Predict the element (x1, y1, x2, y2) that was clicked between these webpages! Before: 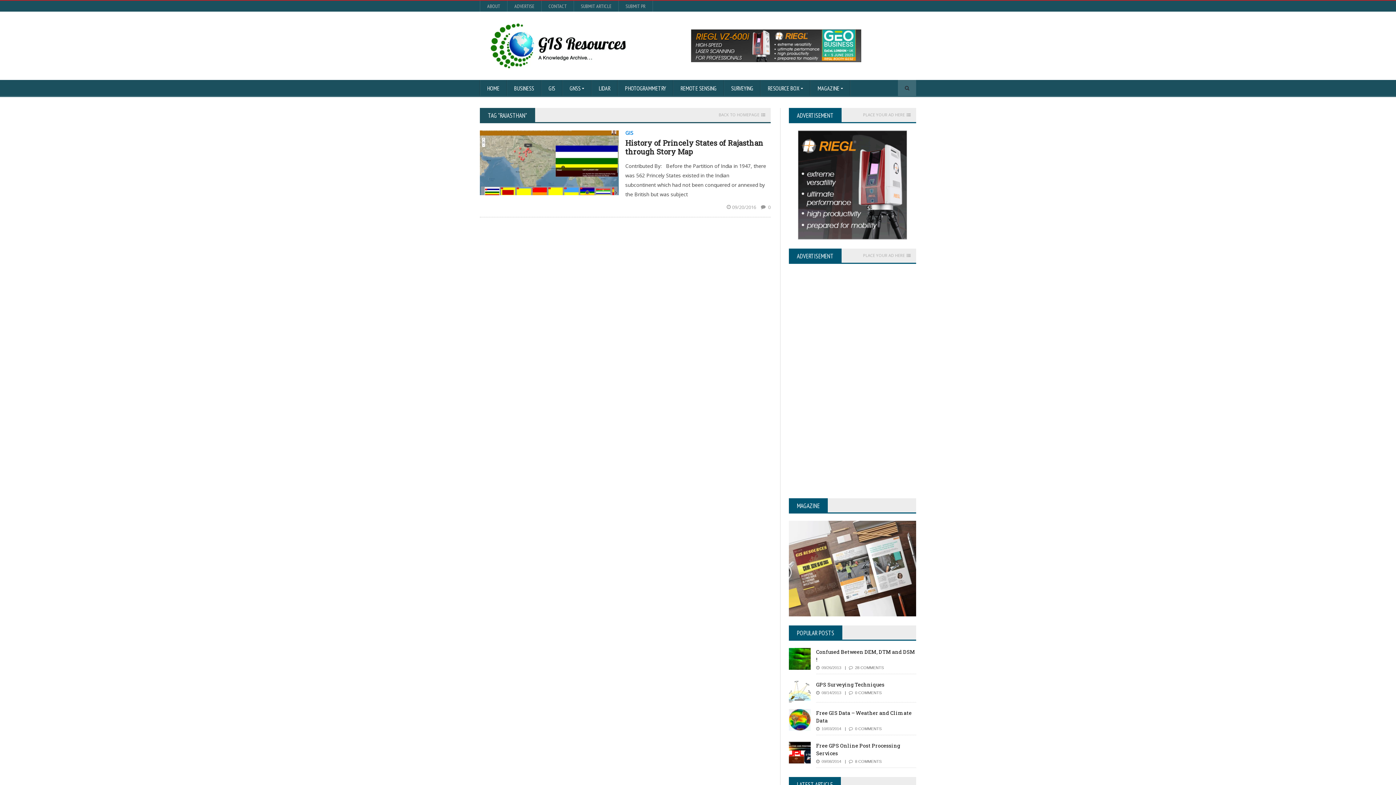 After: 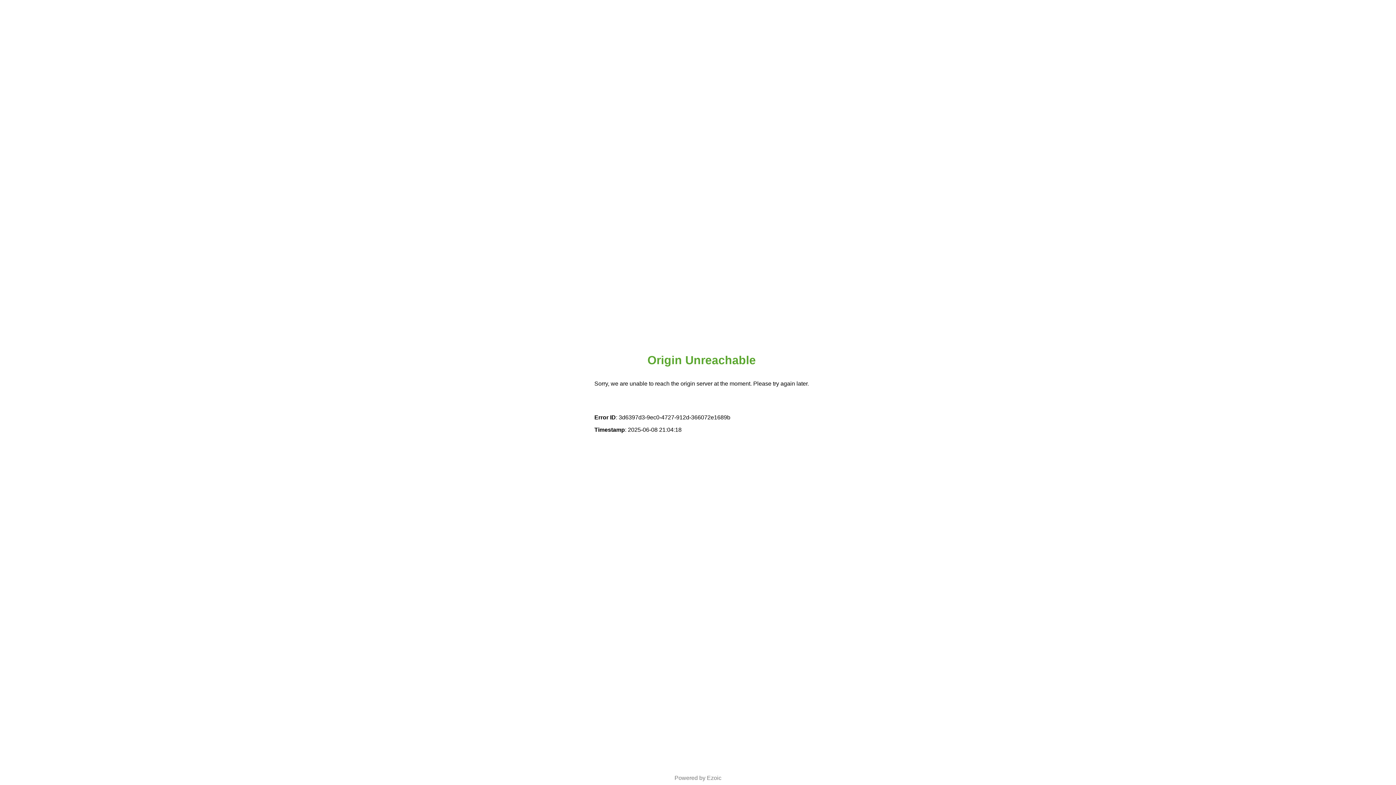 Action: bbox: (724, 80, 760, 97) label: SURVEYING